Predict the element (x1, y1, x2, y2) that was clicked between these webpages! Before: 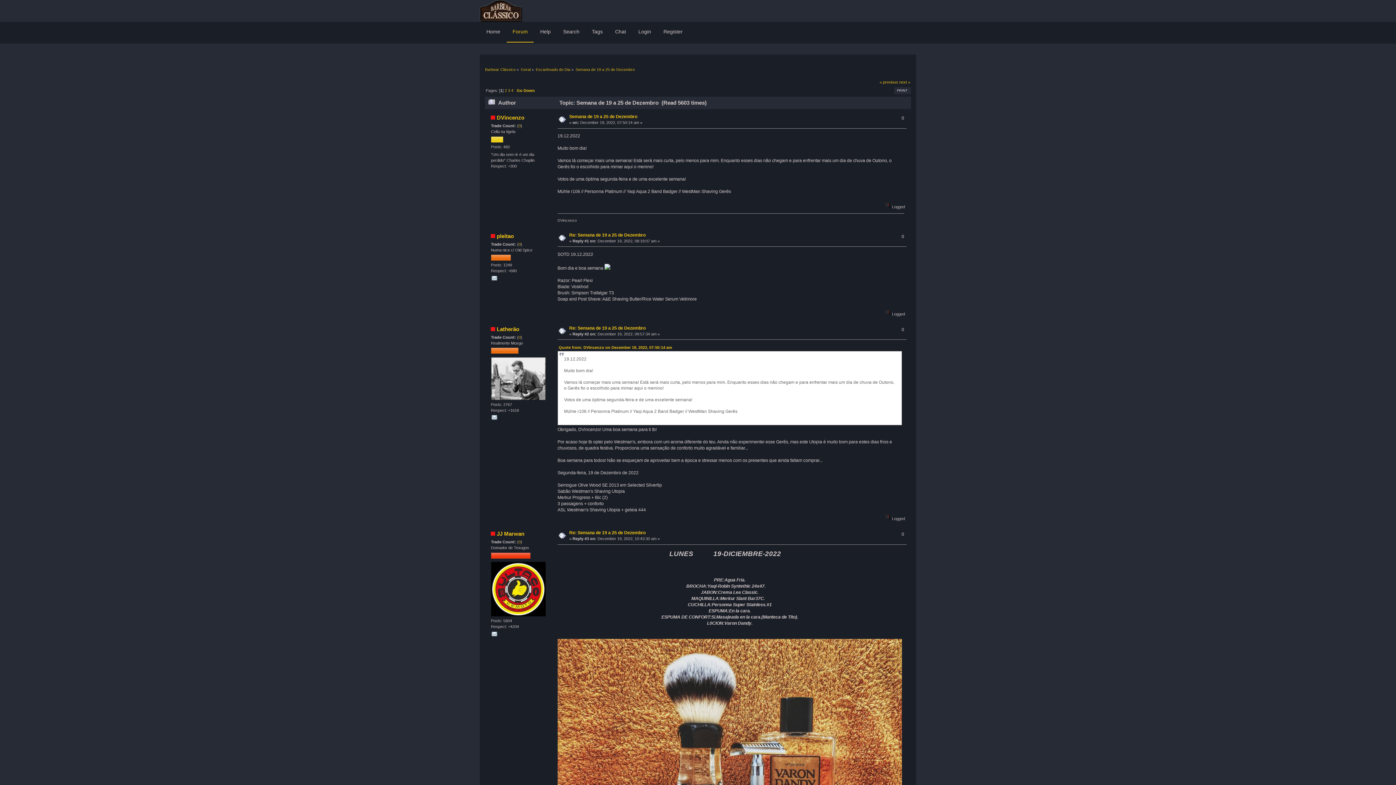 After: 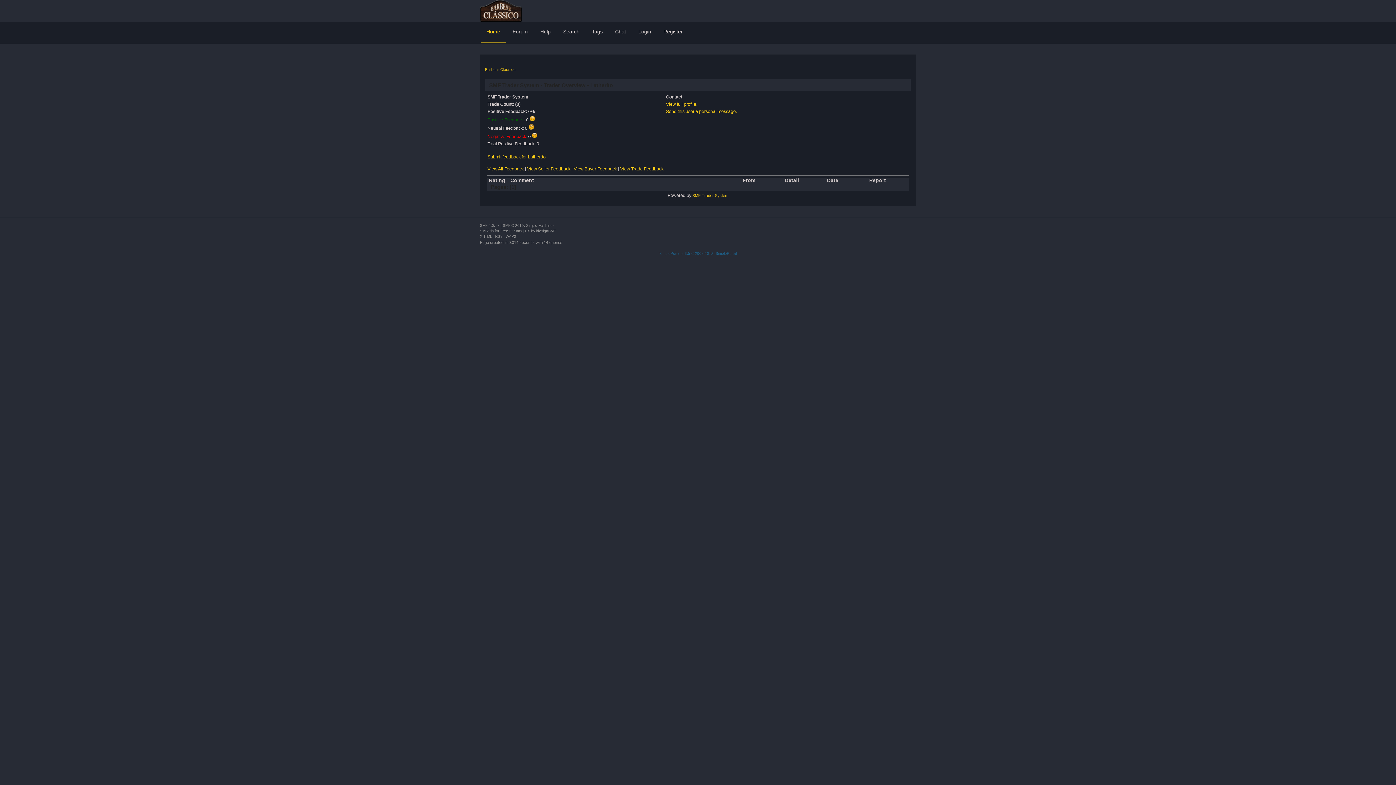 Action: label: 0 bbox: (518, 335, 520, 339)